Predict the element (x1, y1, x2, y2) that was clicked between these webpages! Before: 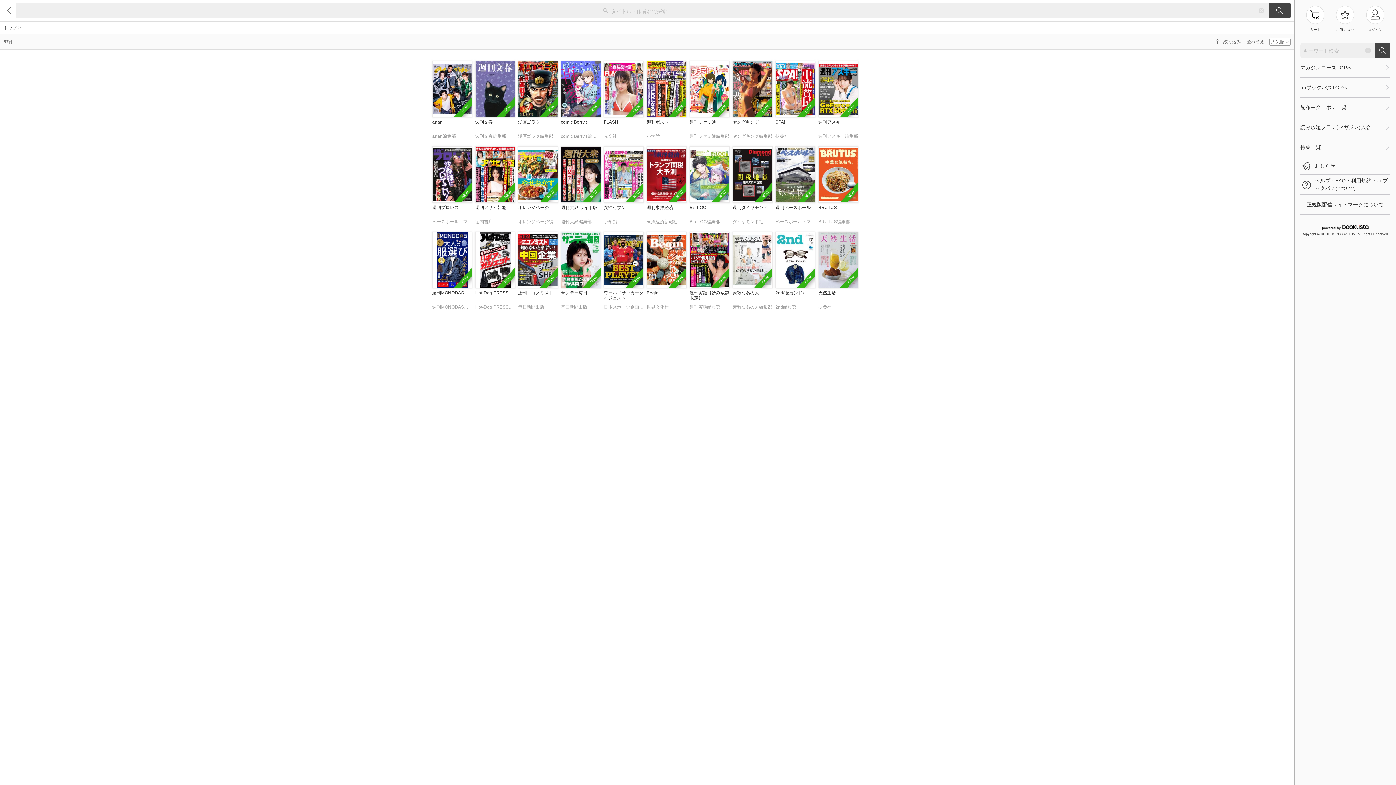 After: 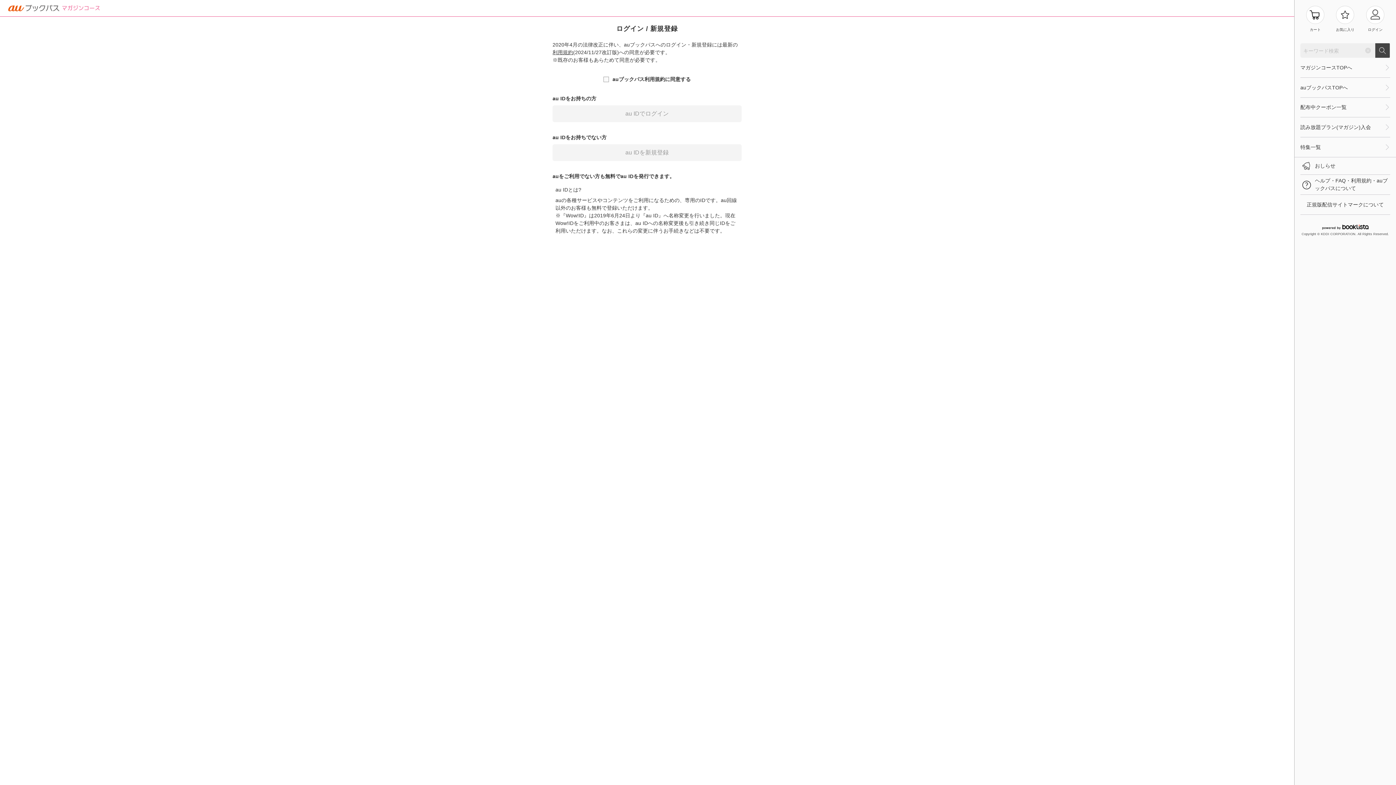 Action: bbox: (1300, 117, 1383, 137) label: 読み放題プラン(マガジン)入会